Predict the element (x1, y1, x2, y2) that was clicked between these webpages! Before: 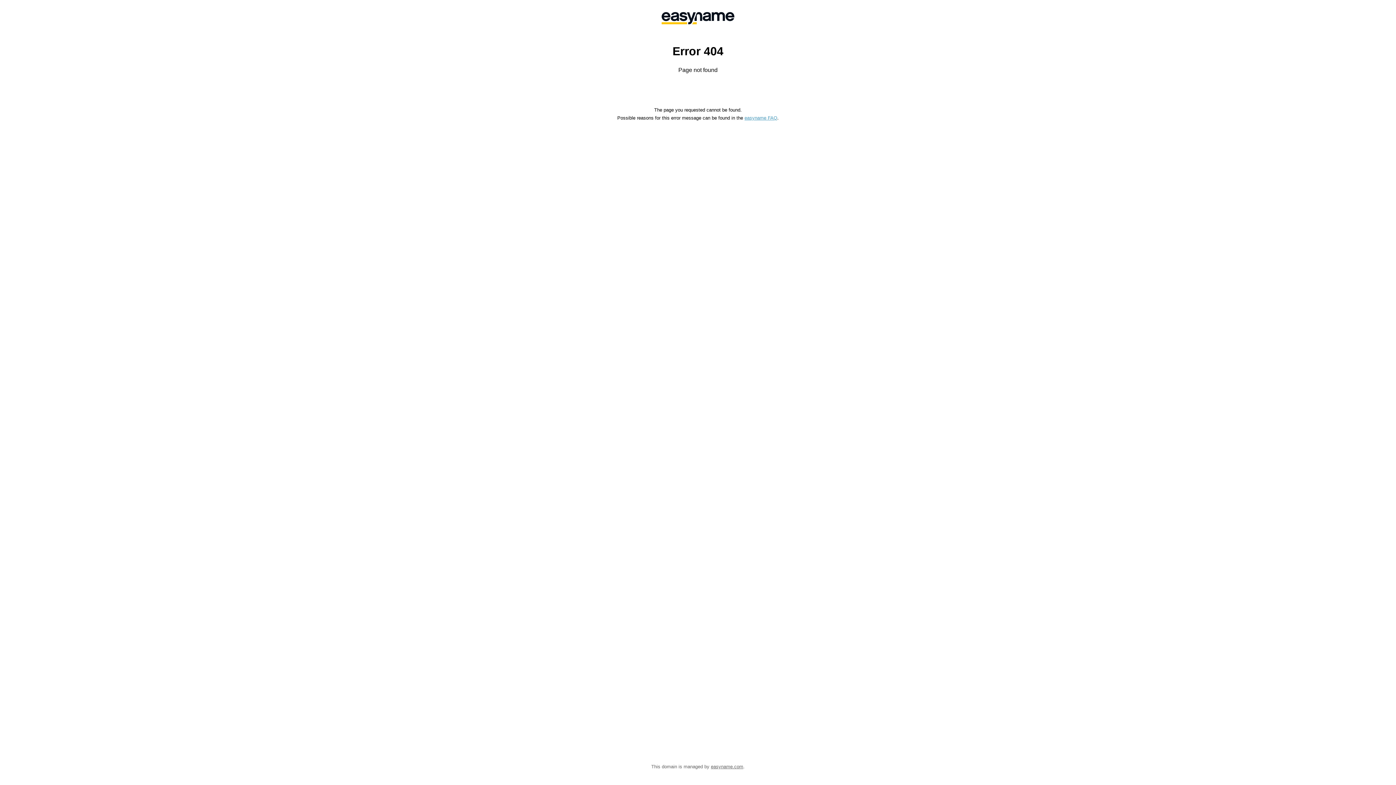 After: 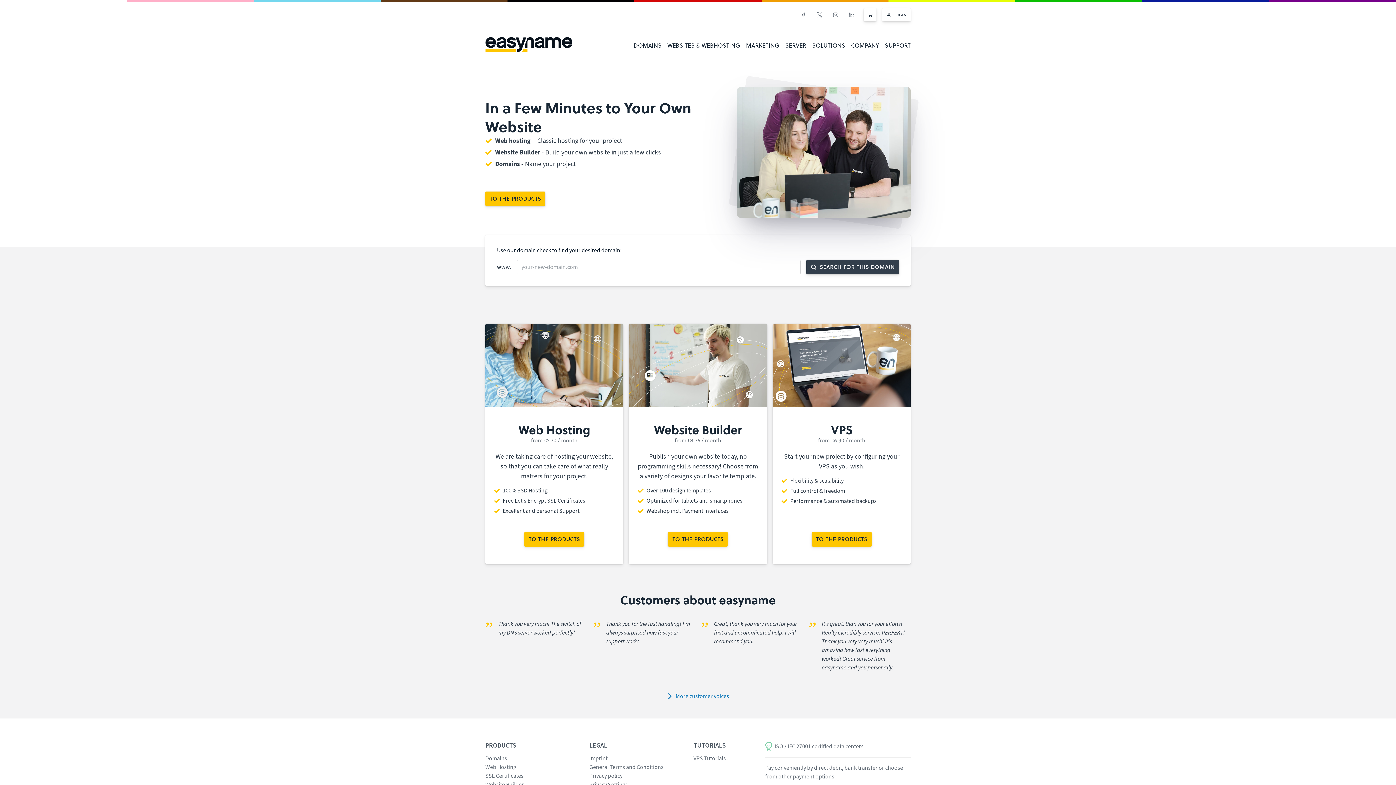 Action: bbox: (558, 0, 838, 36)